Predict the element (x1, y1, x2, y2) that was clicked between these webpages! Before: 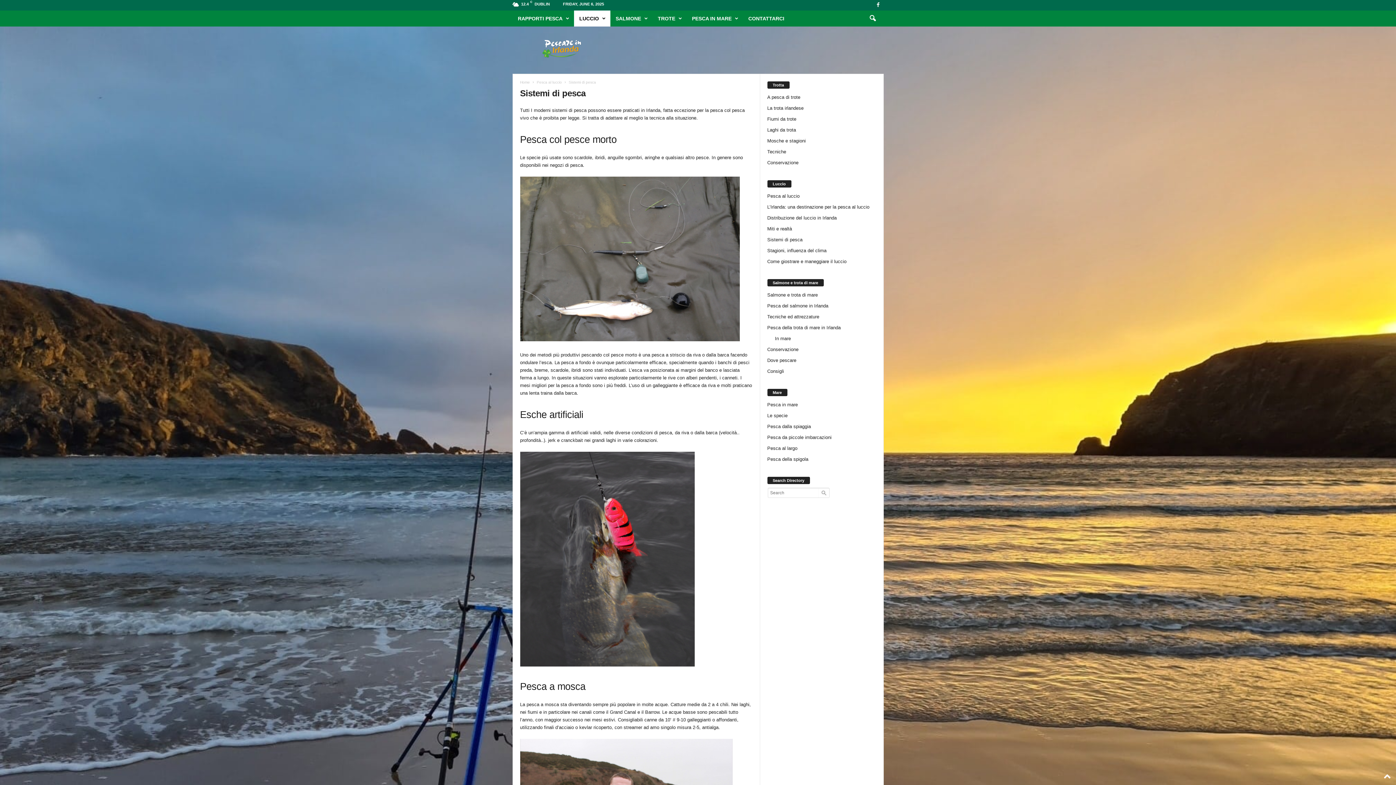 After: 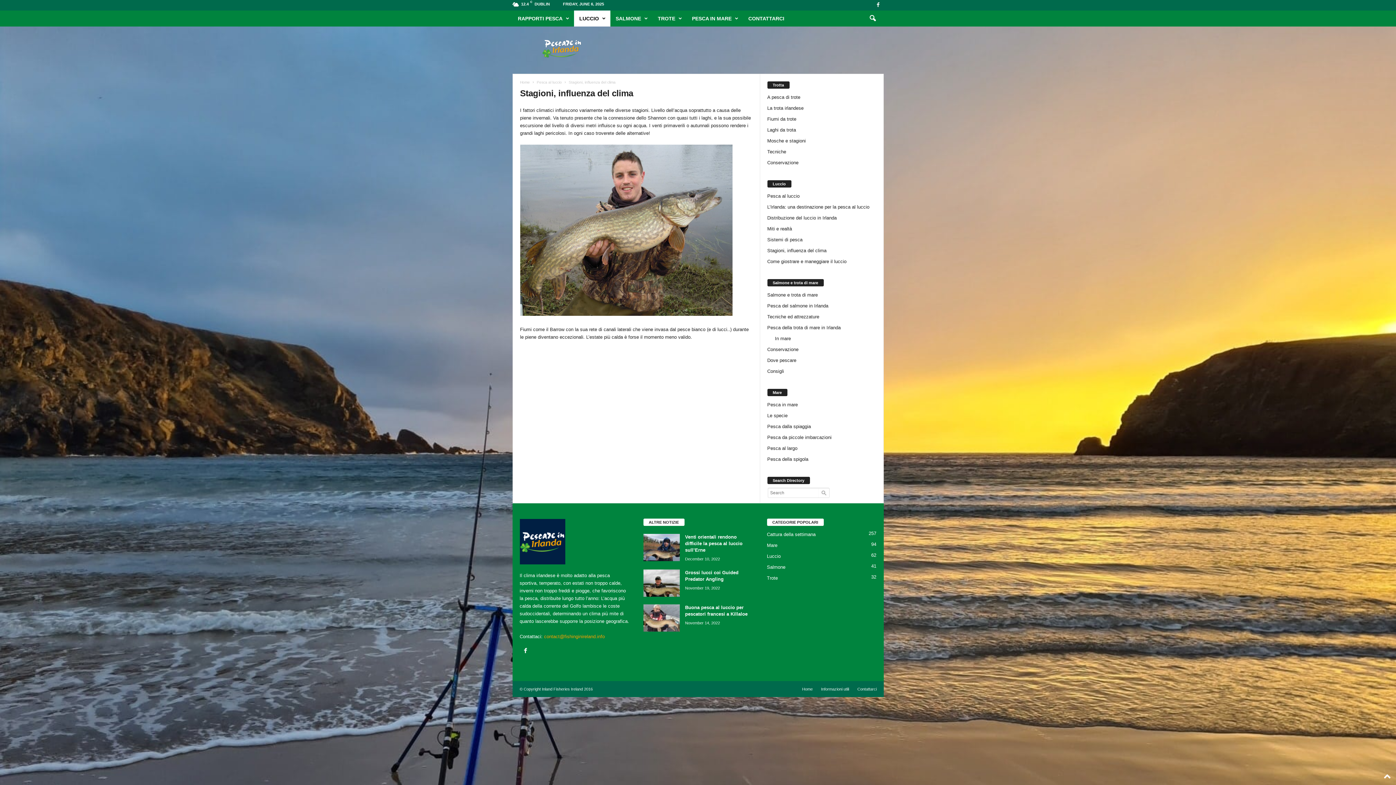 Action: bbox: (767, 247, 826, 253) label: Stagioni, influenza del clima